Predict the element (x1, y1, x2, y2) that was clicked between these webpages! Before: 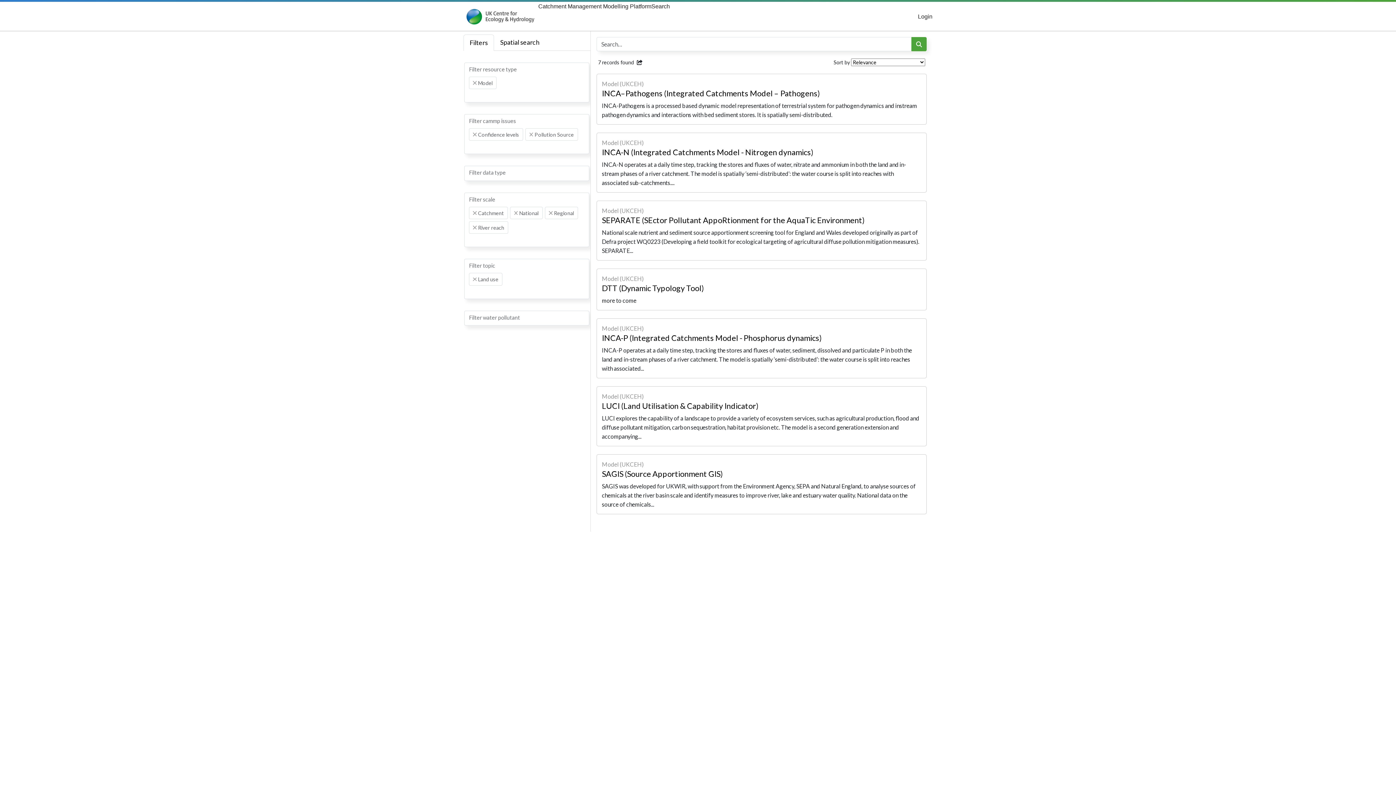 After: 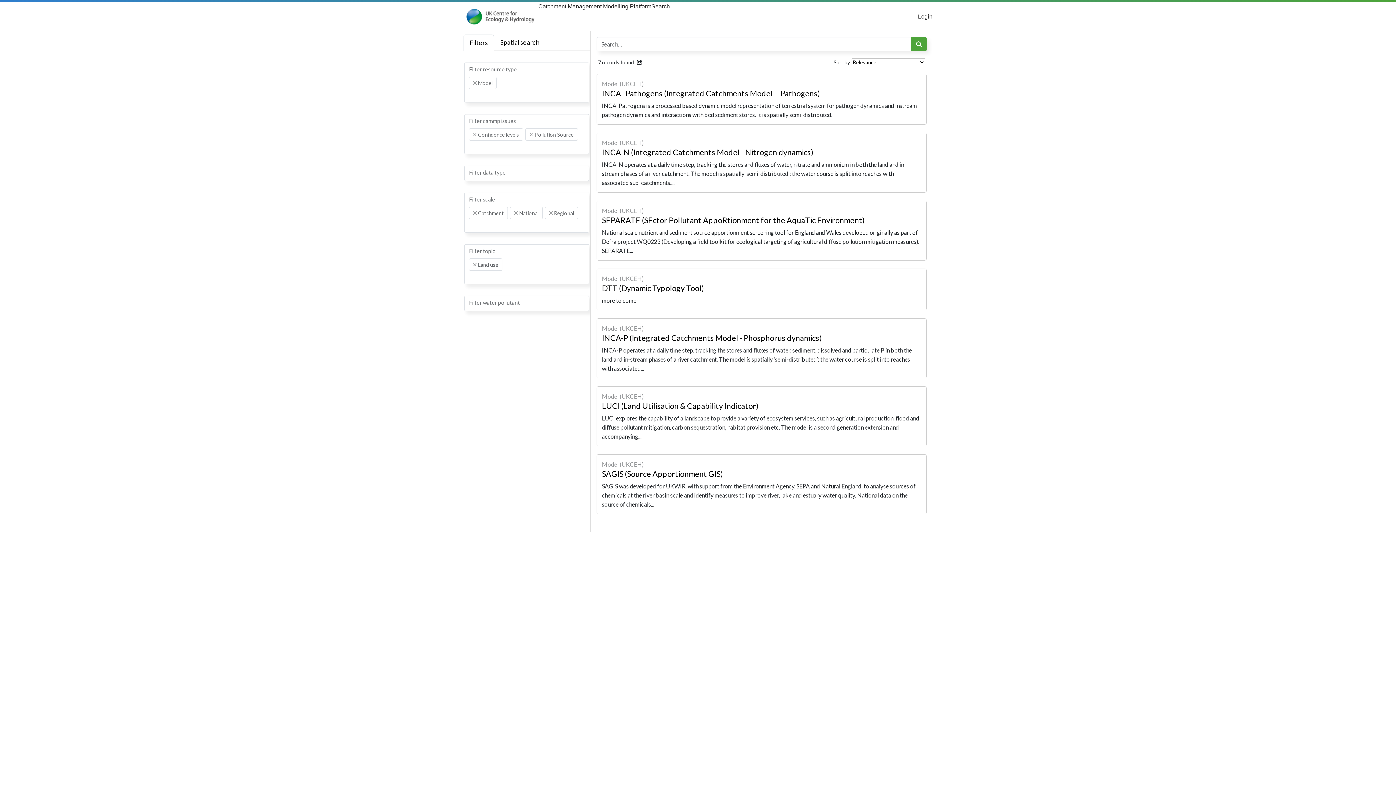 Action: bbox: (473, 225, 476, 229) label: Remove item